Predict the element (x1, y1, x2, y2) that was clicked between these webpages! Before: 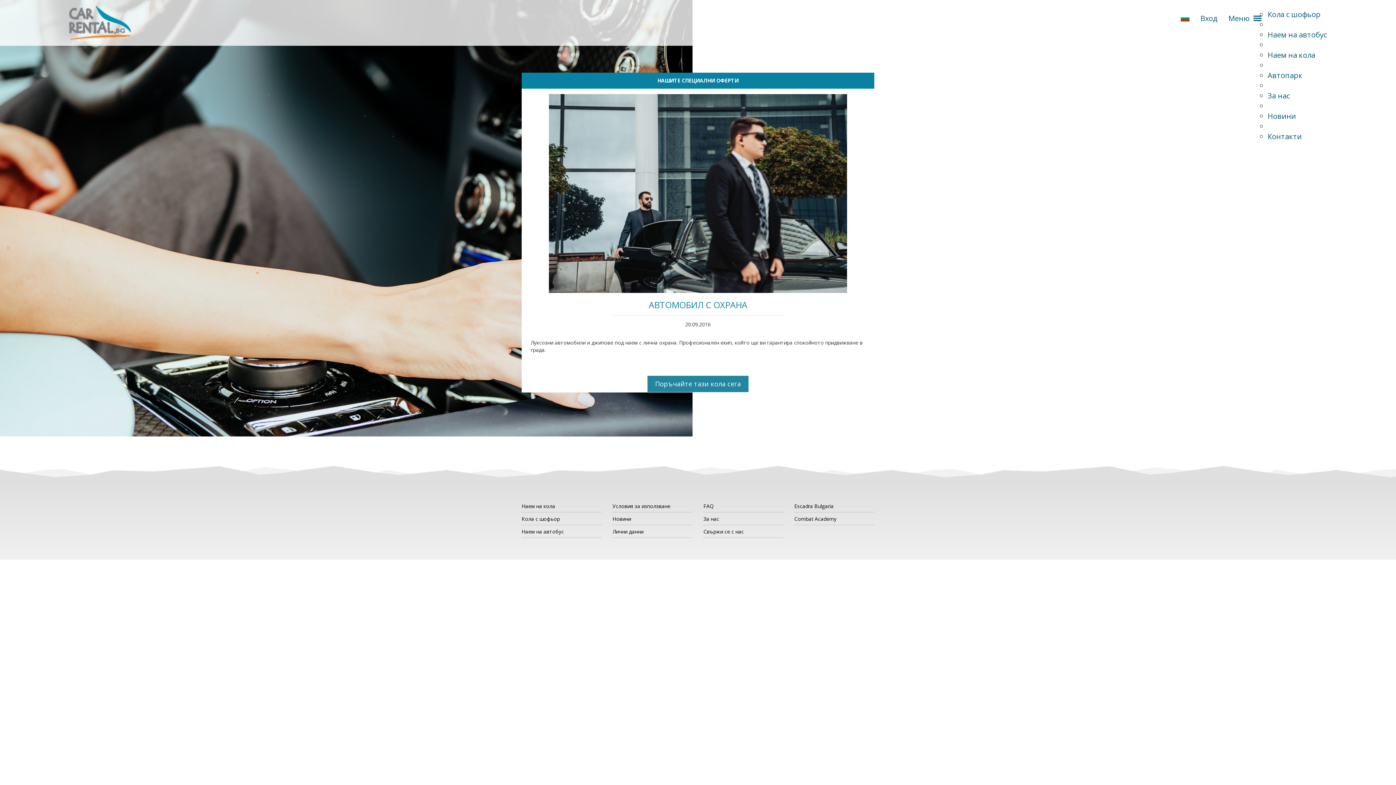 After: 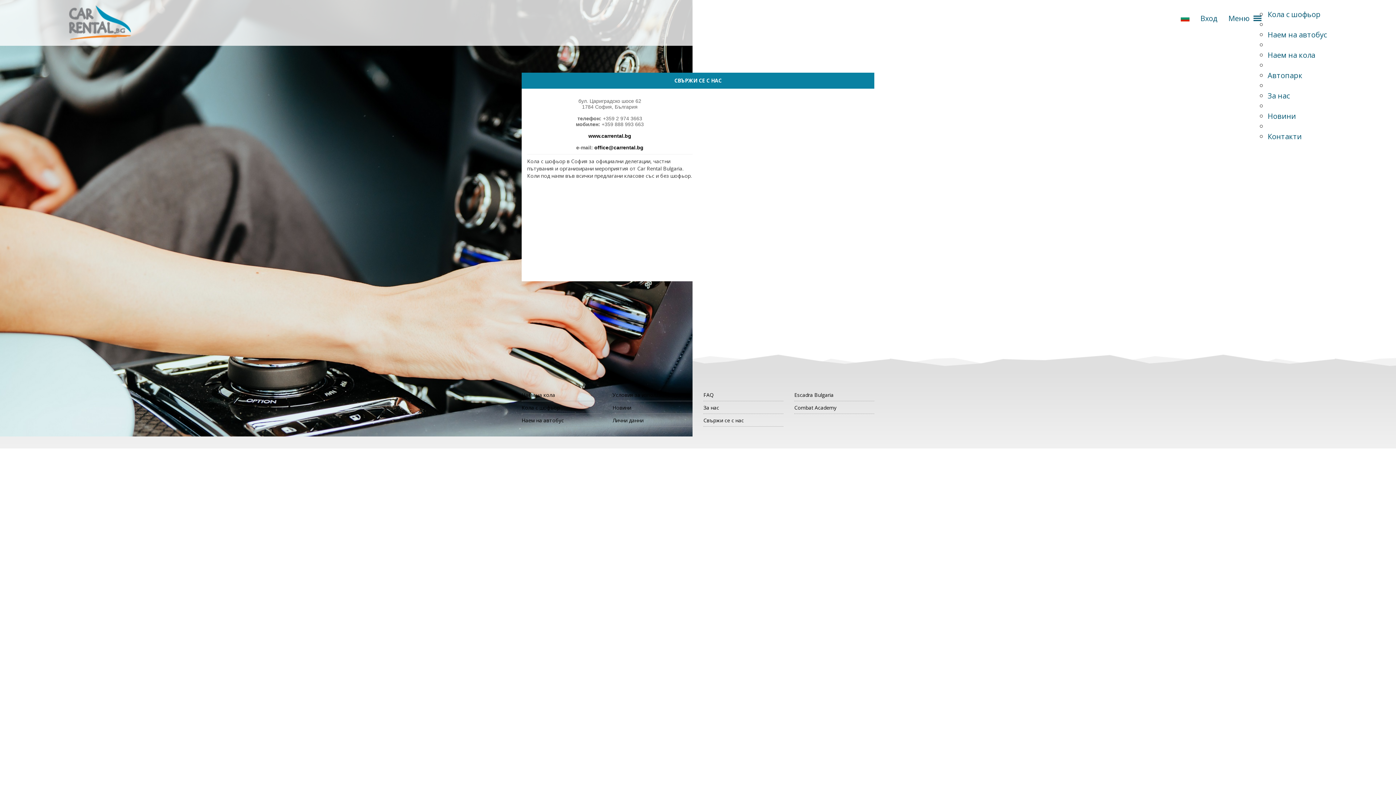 Action: bbox: (703, 528, 744, 535) label: Свържи се с нас